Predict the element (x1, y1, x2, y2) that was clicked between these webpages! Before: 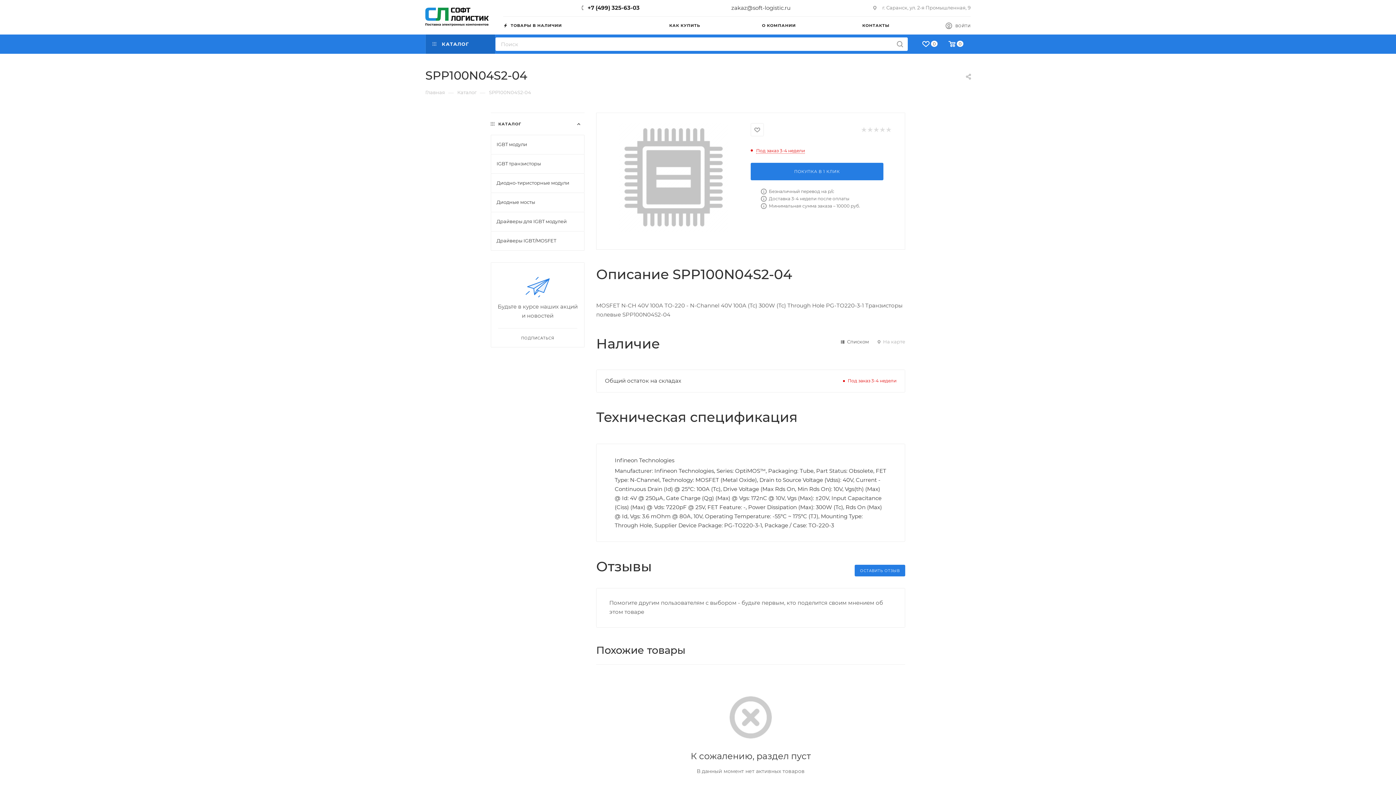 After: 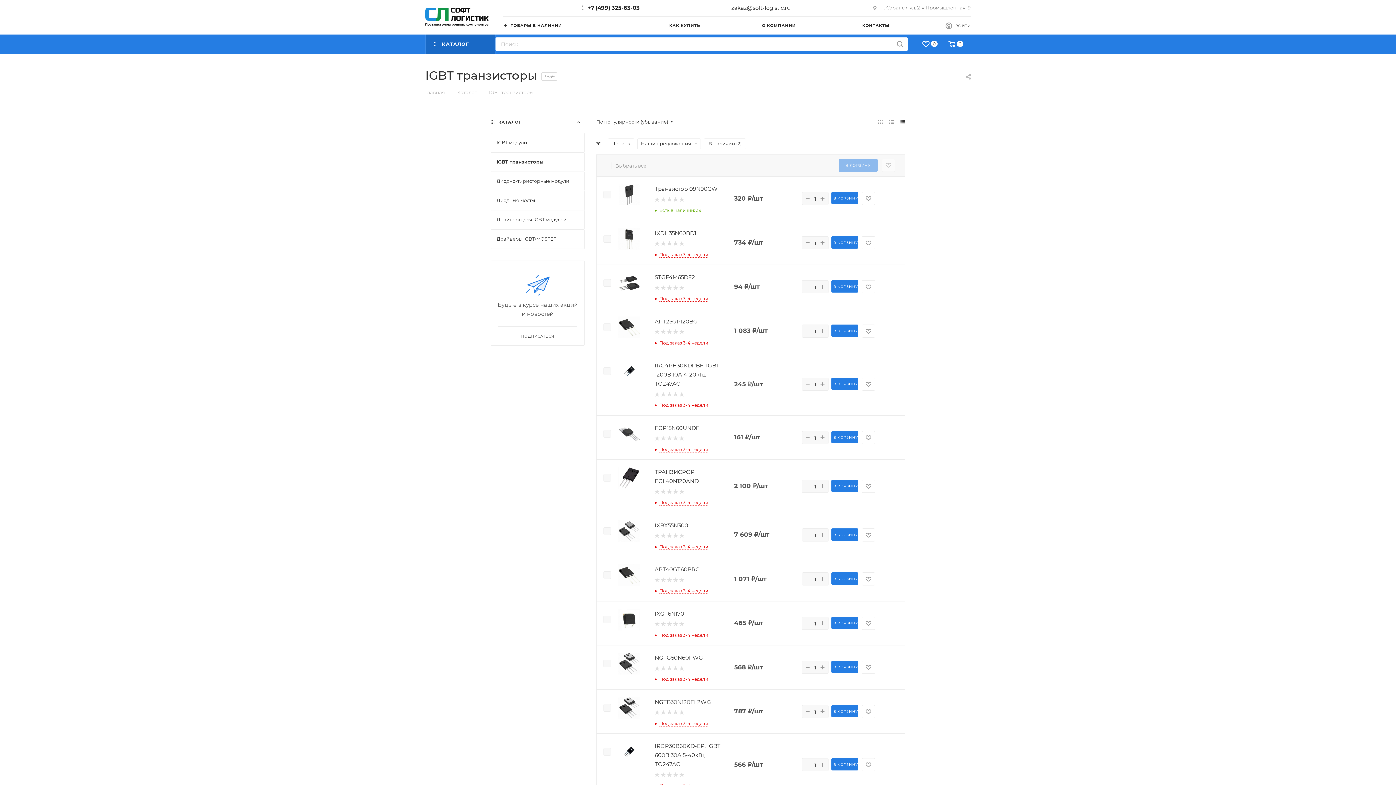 Action: bbox: (490, 154, 584, 173) label: IGBT транзисторы